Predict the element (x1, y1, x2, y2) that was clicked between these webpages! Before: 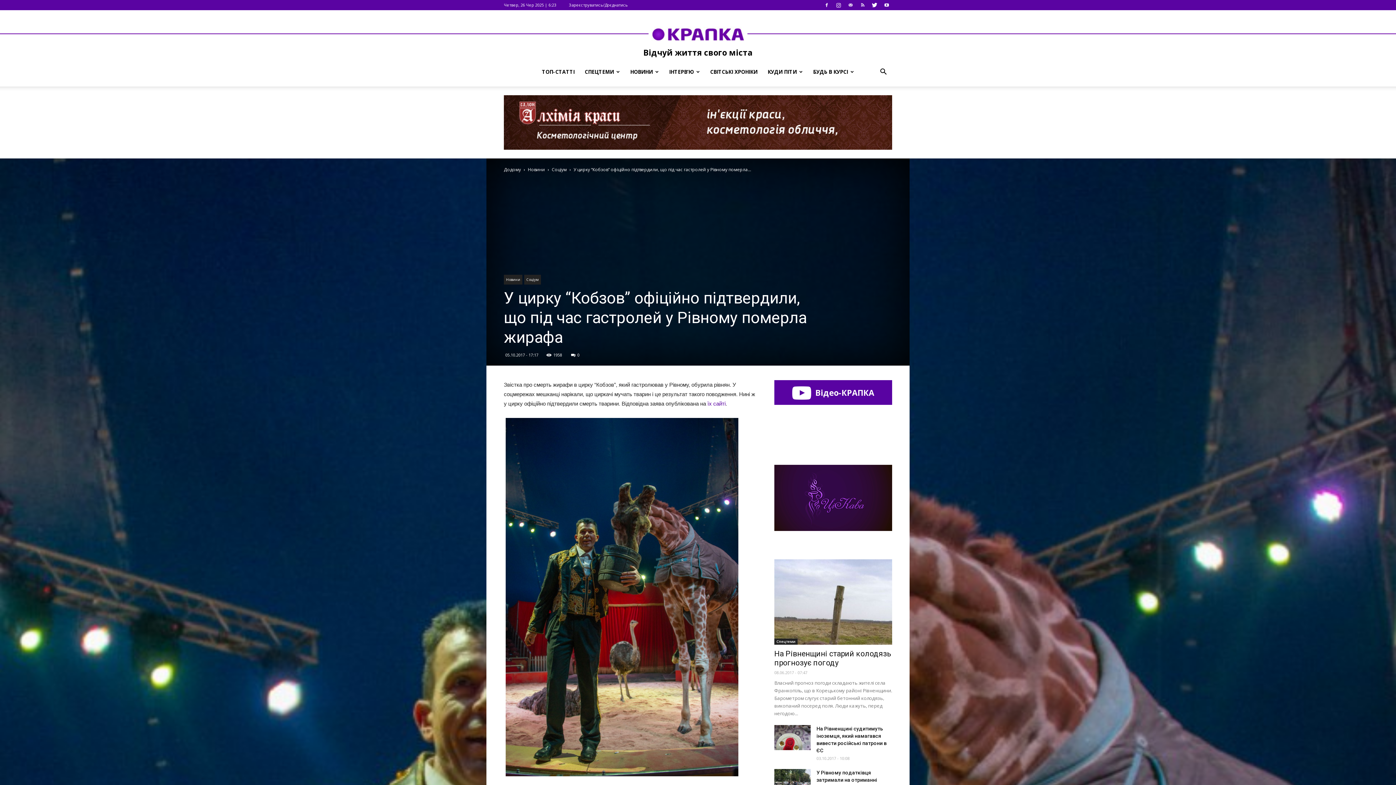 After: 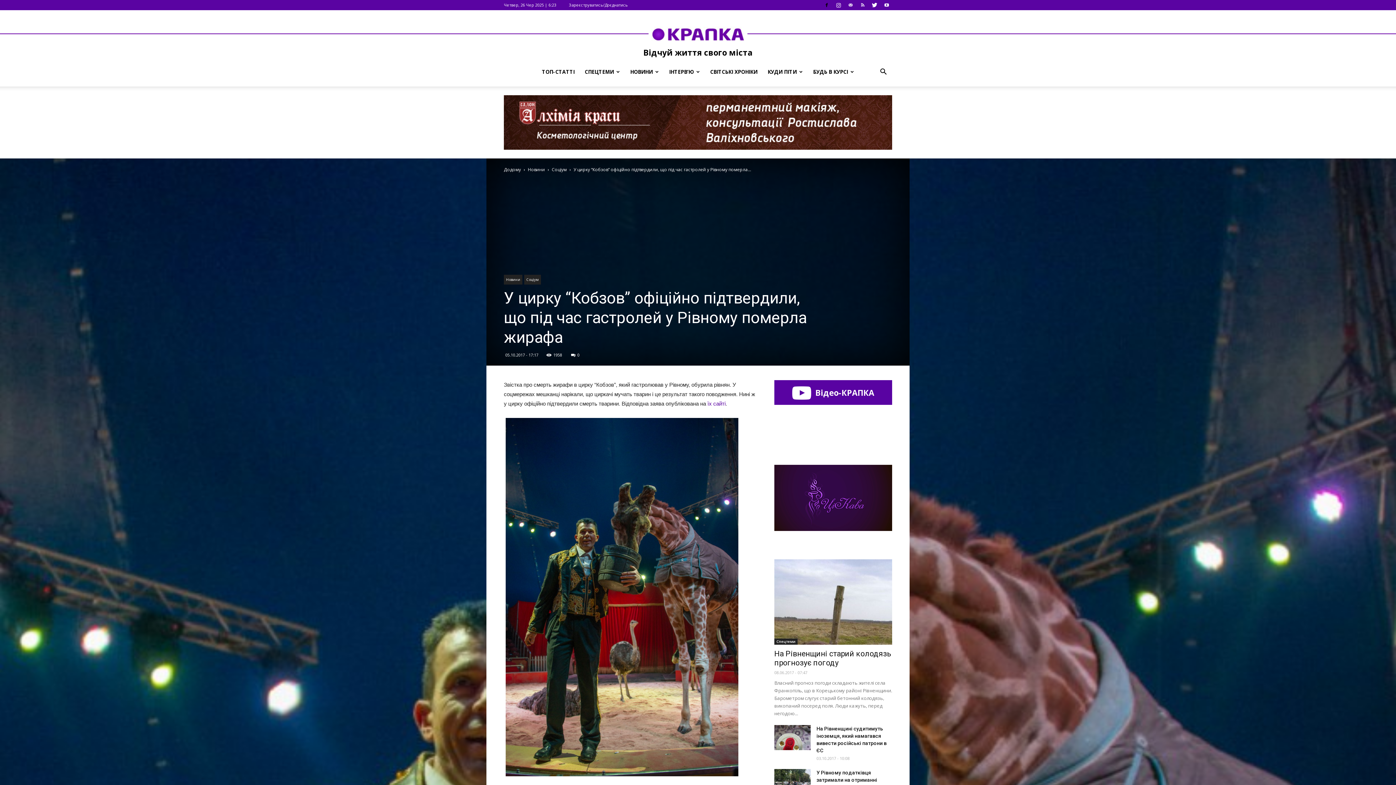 Action: bbox: (821, 0, 832, 10)